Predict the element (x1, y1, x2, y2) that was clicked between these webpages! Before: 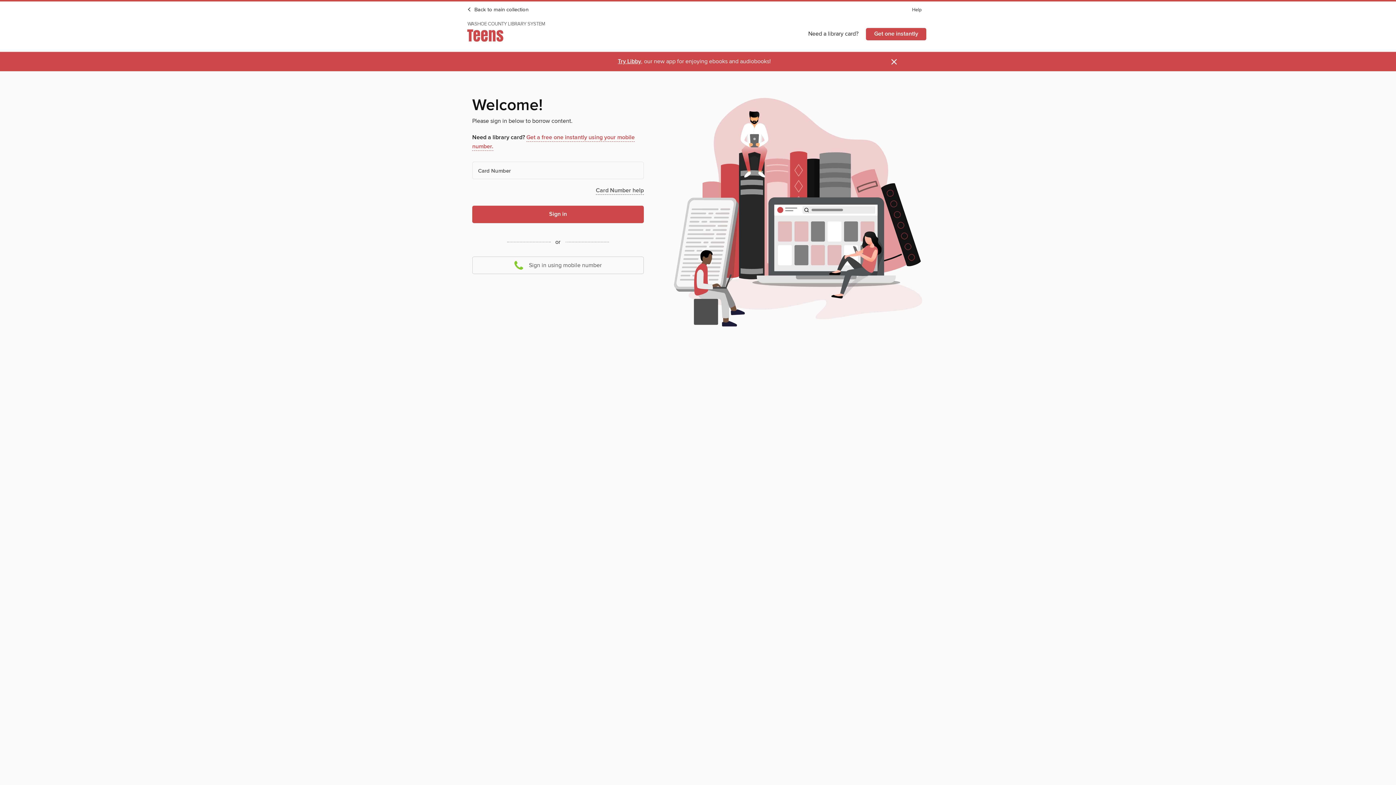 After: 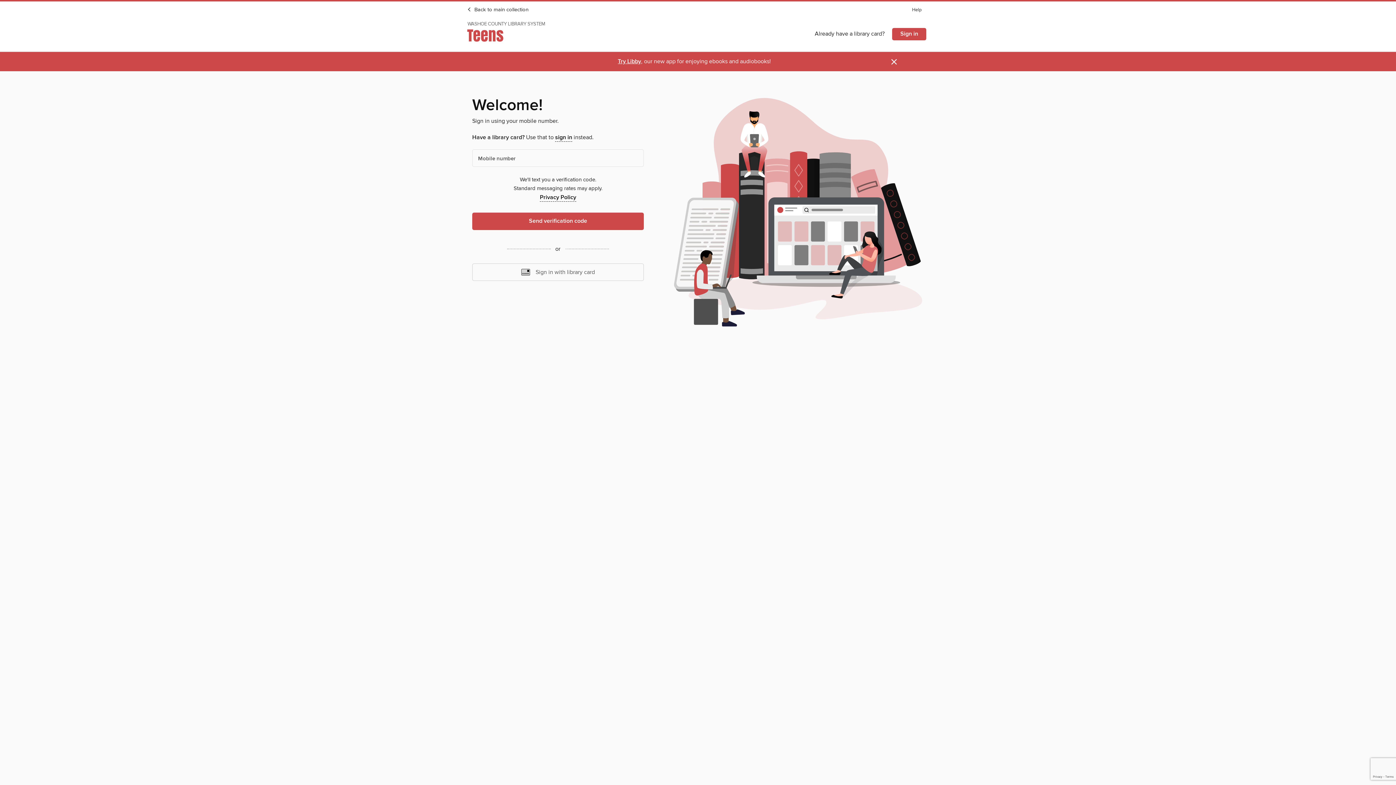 Action: label: Sign in using mobile number bbox: (472, 256, 644, 274)